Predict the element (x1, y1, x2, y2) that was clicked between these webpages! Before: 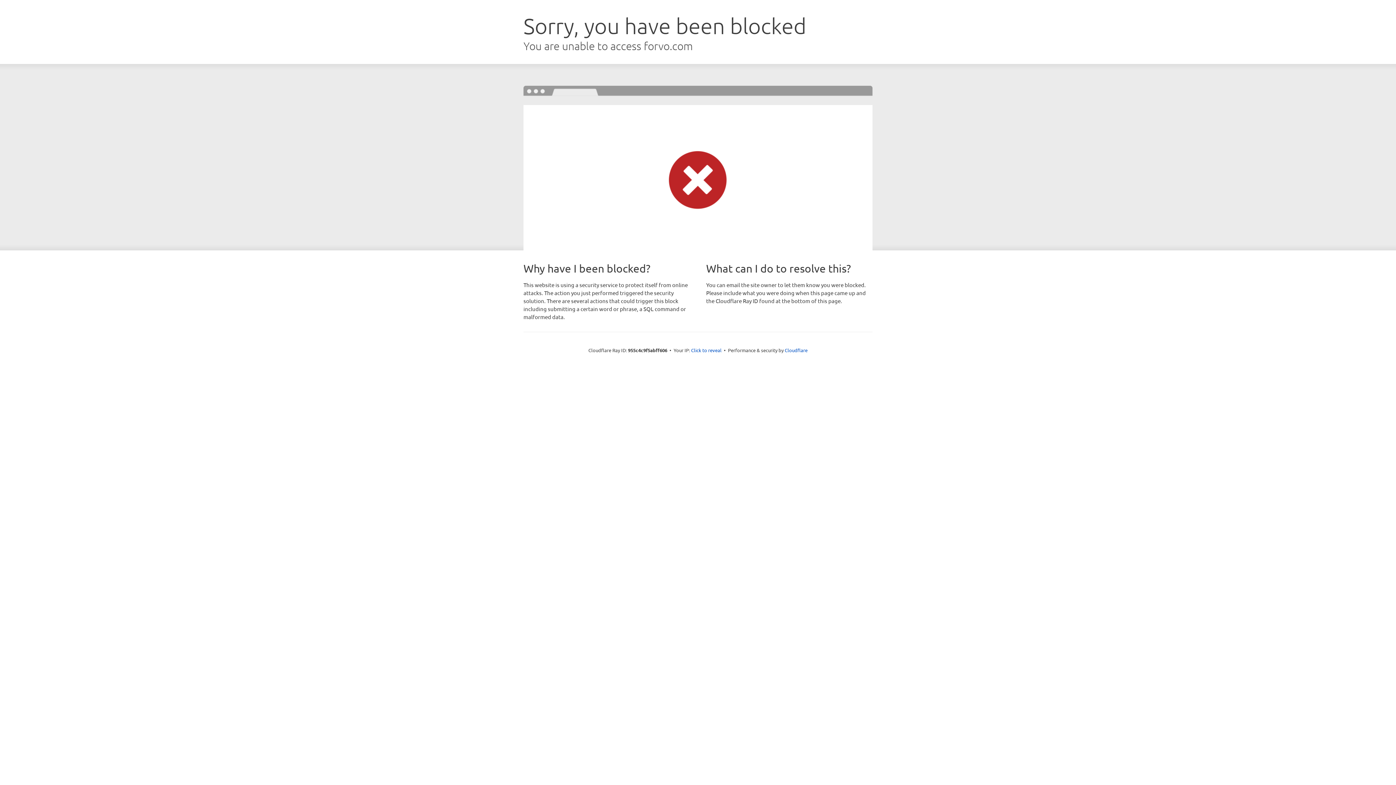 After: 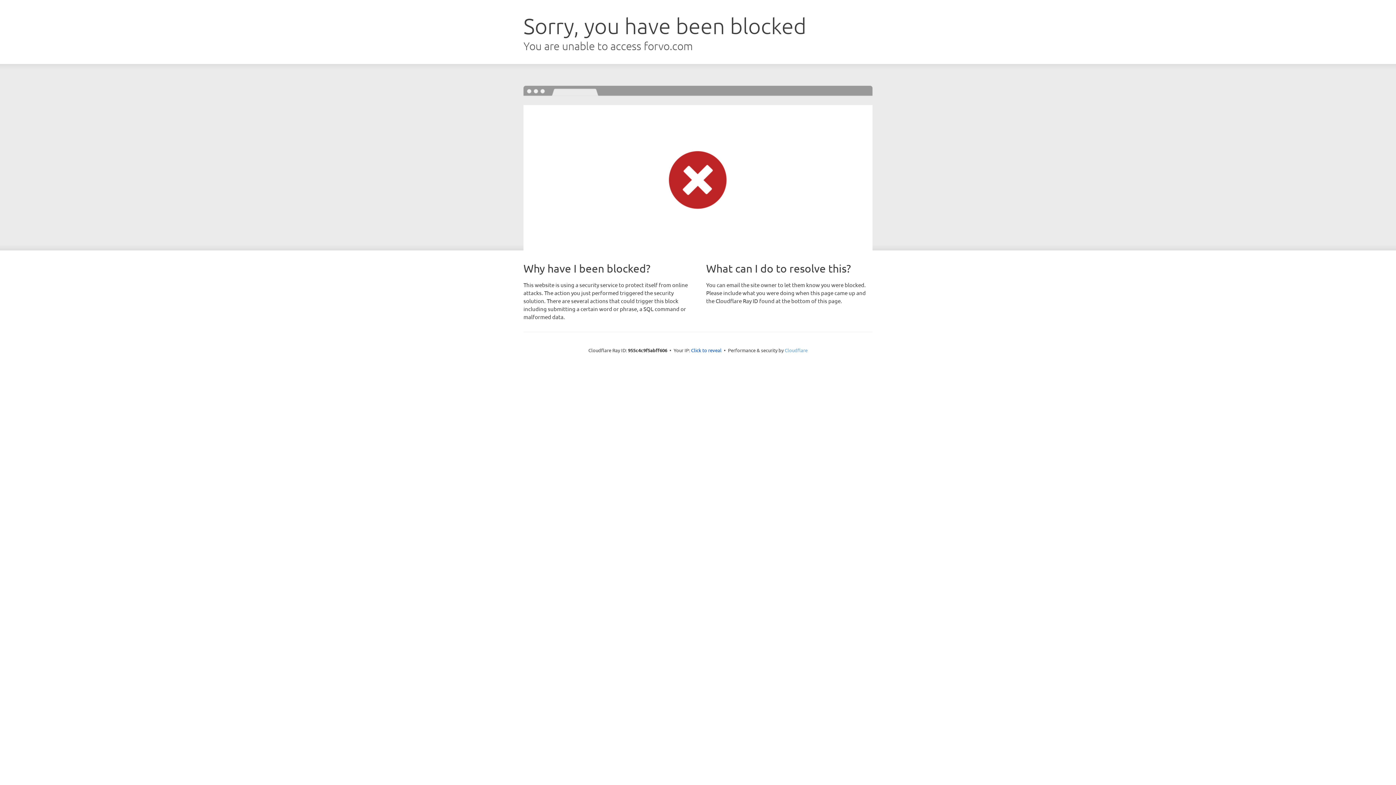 Action: label: Cloudflare bbox: (784, 347, 807, 353)